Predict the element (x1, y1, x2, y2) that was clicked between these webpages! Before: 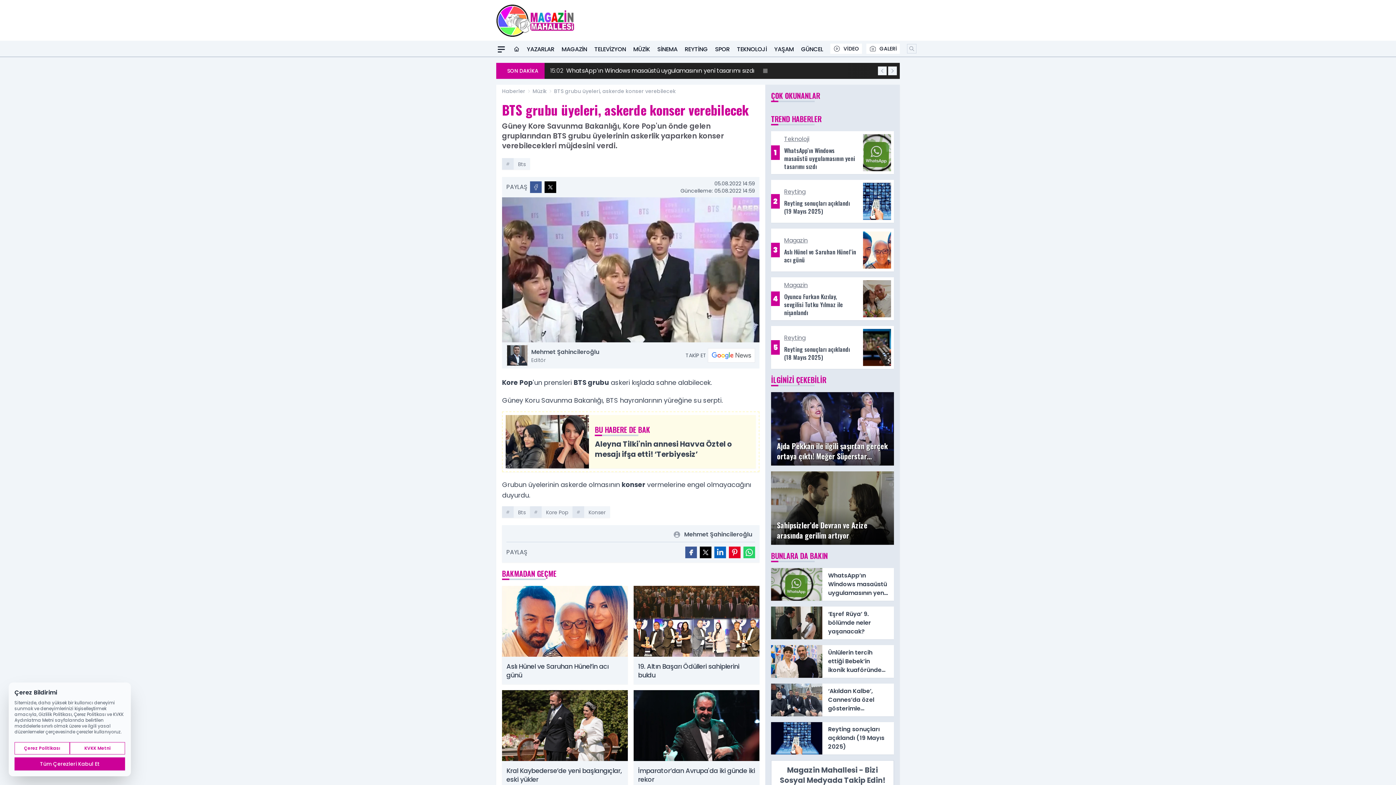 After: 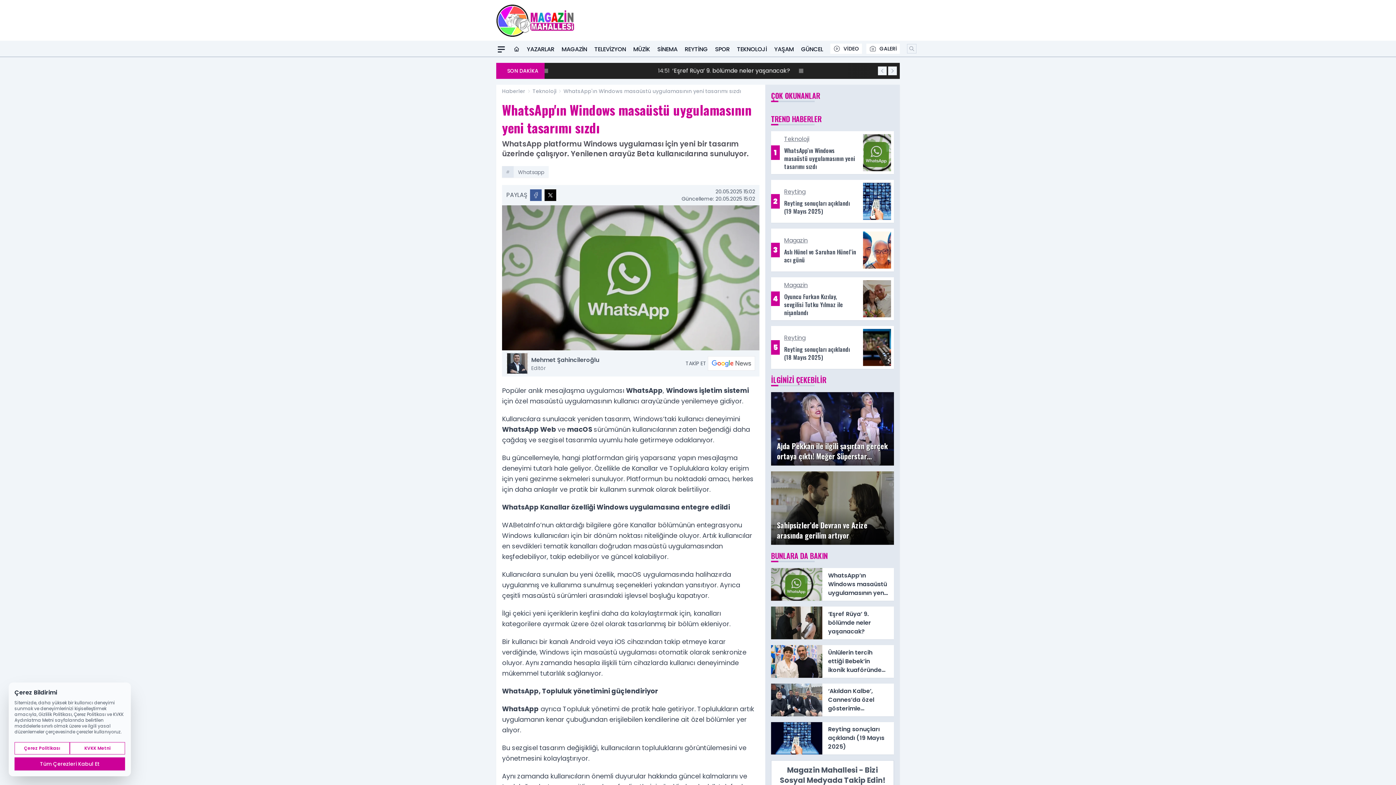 Action: label: WhatsApp’ın Windows masaüstü uygulamasının yeni tasarımı sızdı bbox: (771, 568, 894, 601)